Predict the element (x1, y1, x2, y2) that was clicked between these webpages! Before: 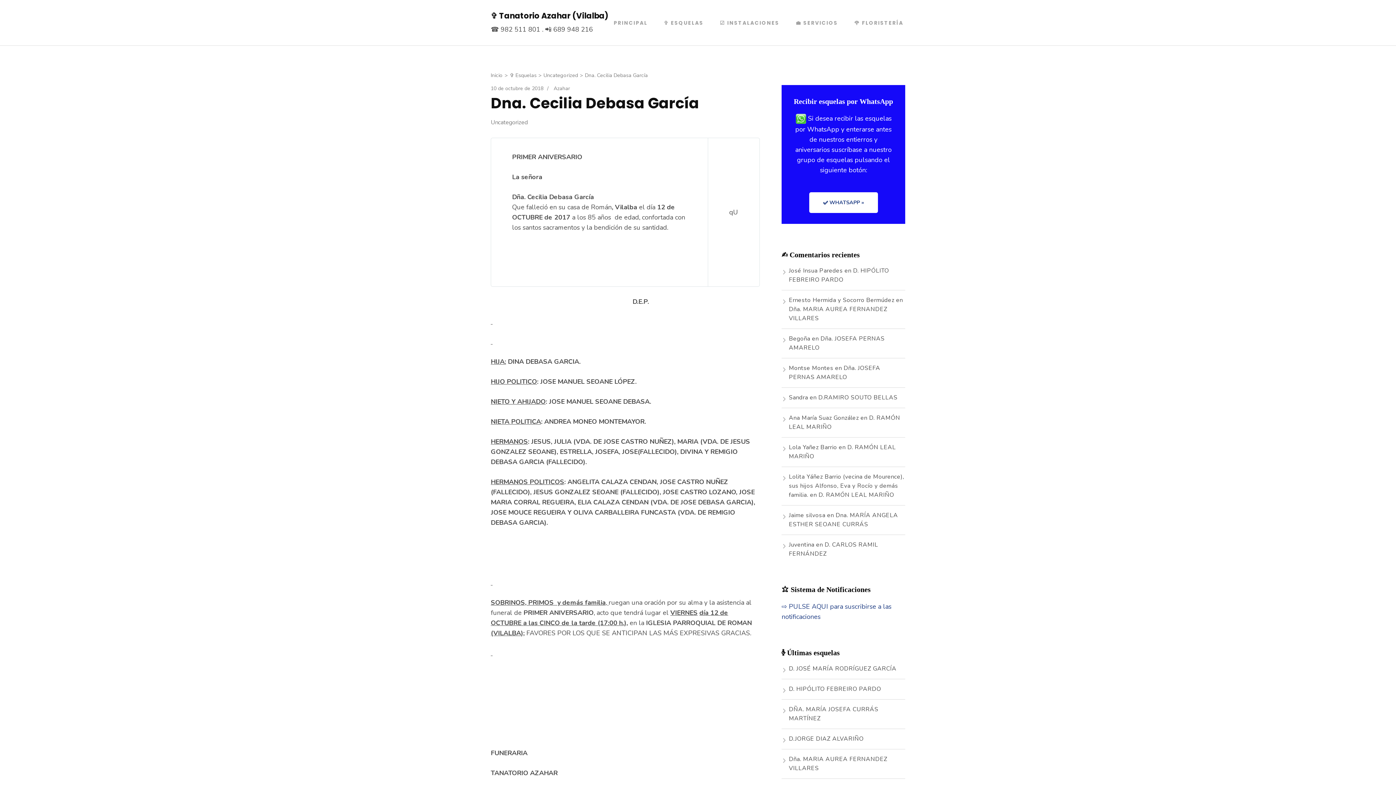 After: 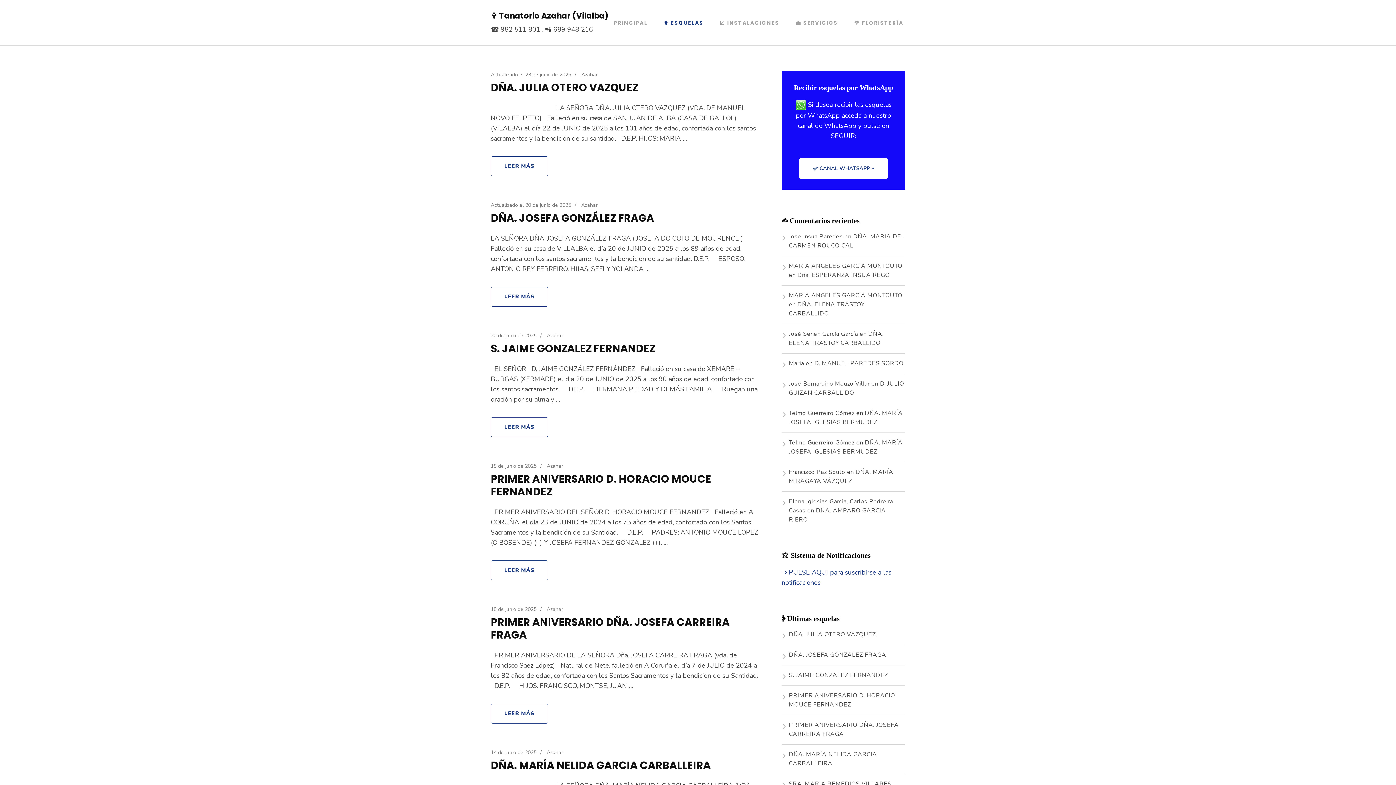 Action: bbox: (509, 71, 536, 79) label: ✞ Esquelas